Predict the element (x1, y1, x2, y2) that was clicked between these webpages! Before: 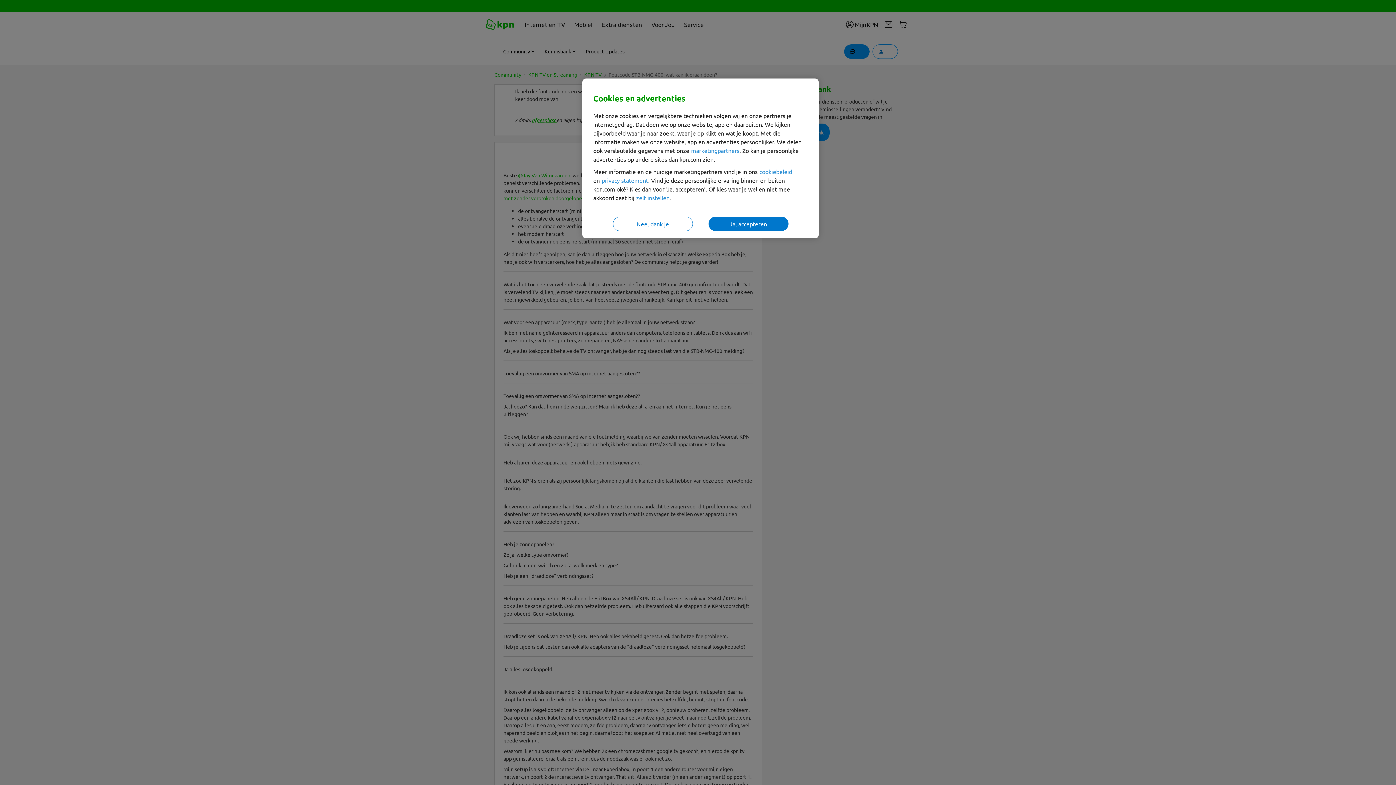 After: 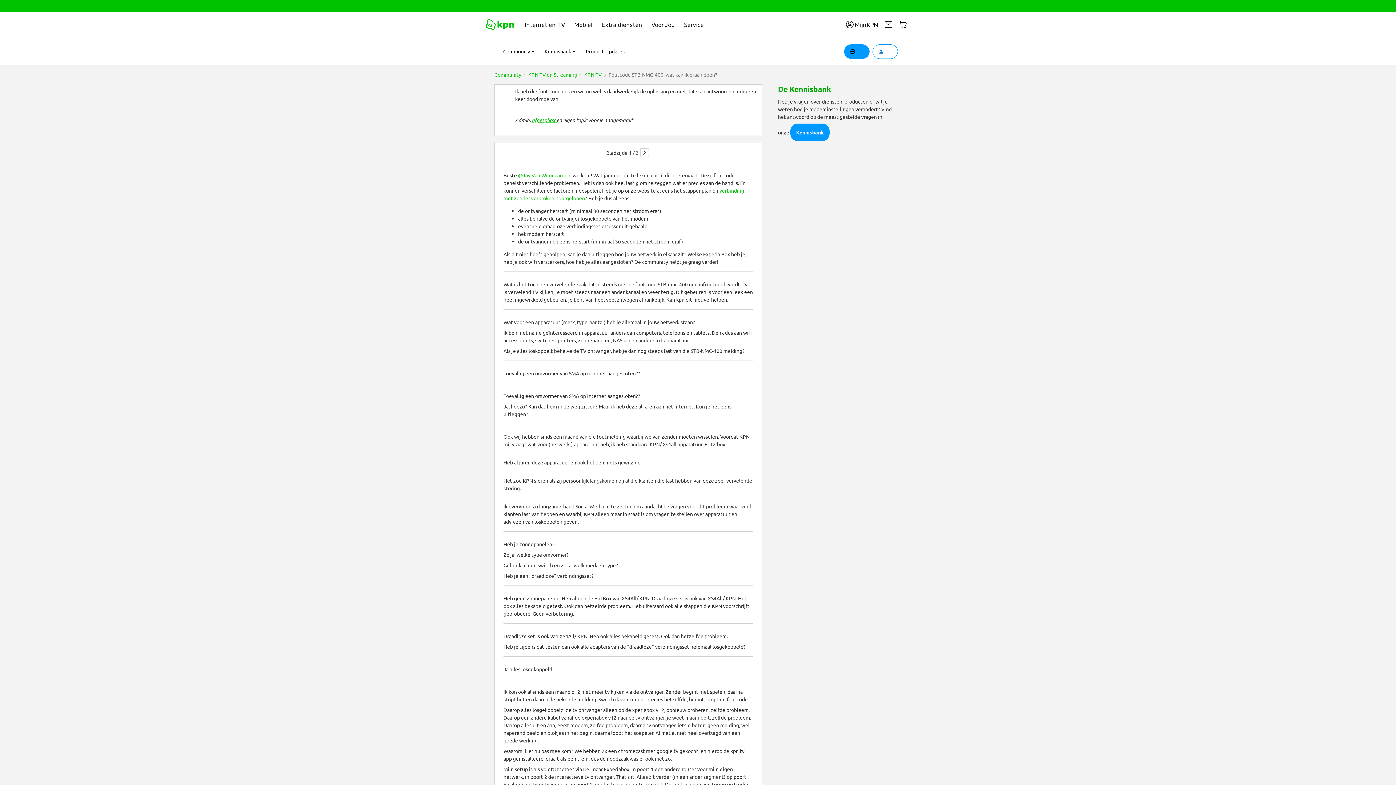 Action: bbox: (612, 216, 692, 231) label: Nee, dank je